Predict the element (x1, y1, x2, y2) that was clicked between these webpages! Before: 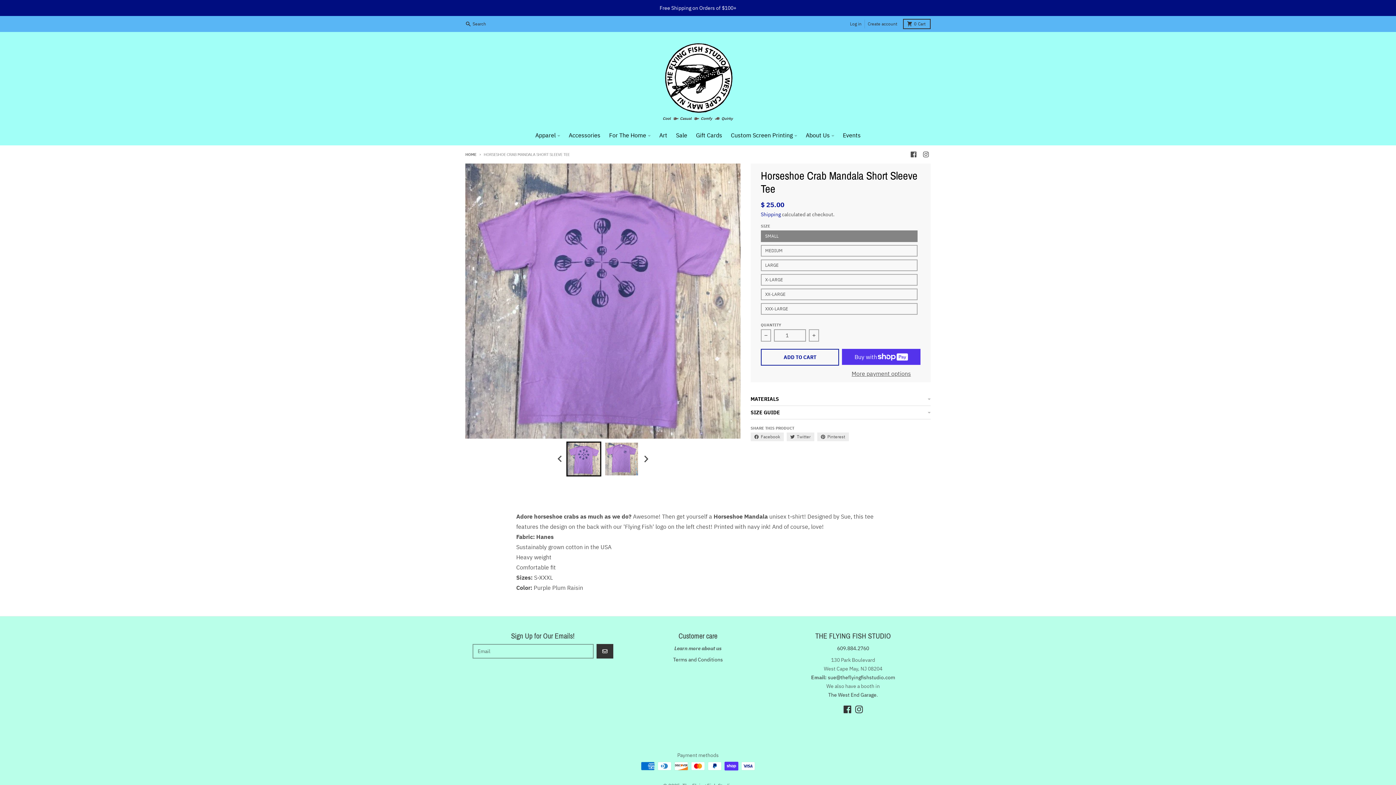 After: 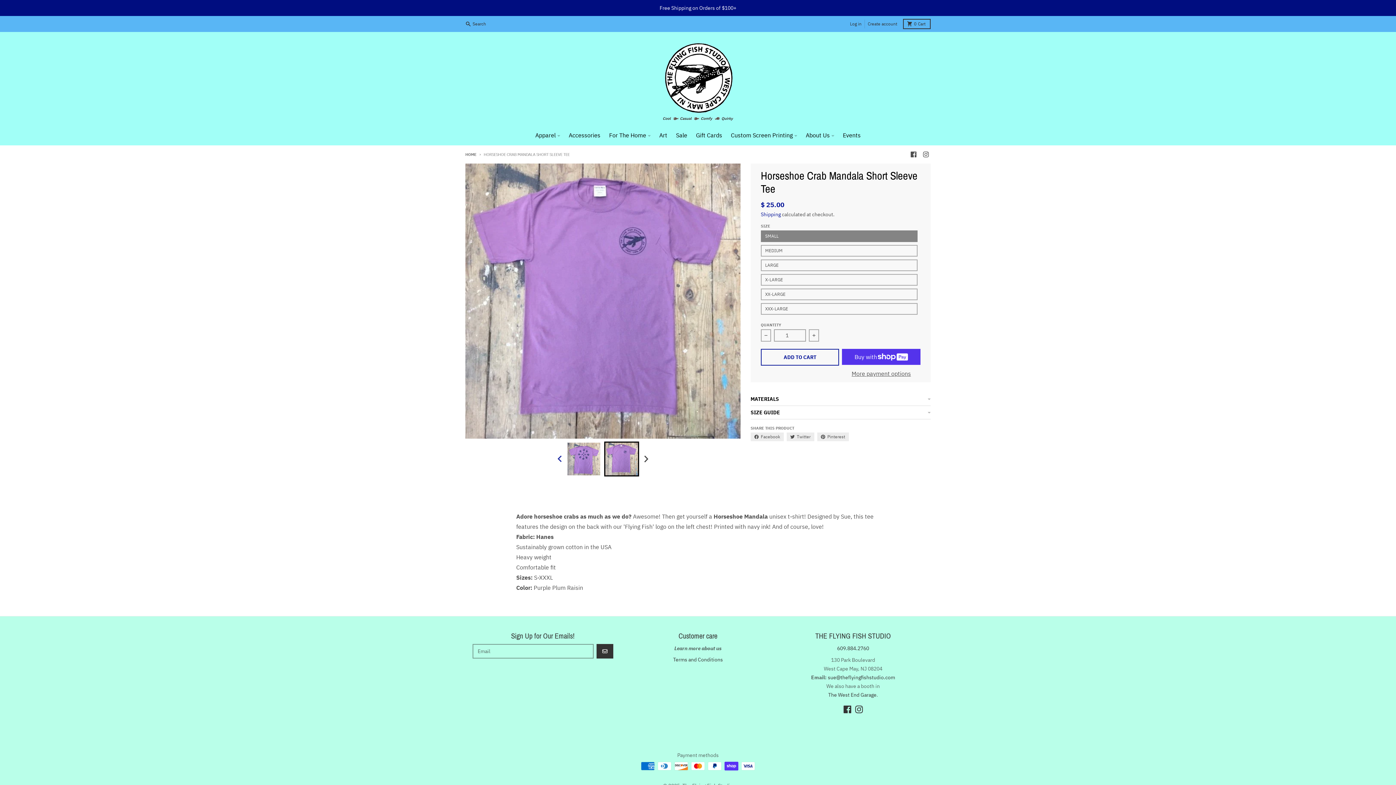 Action: bbox: (555, 452, 565, 466) label: Go to last slide